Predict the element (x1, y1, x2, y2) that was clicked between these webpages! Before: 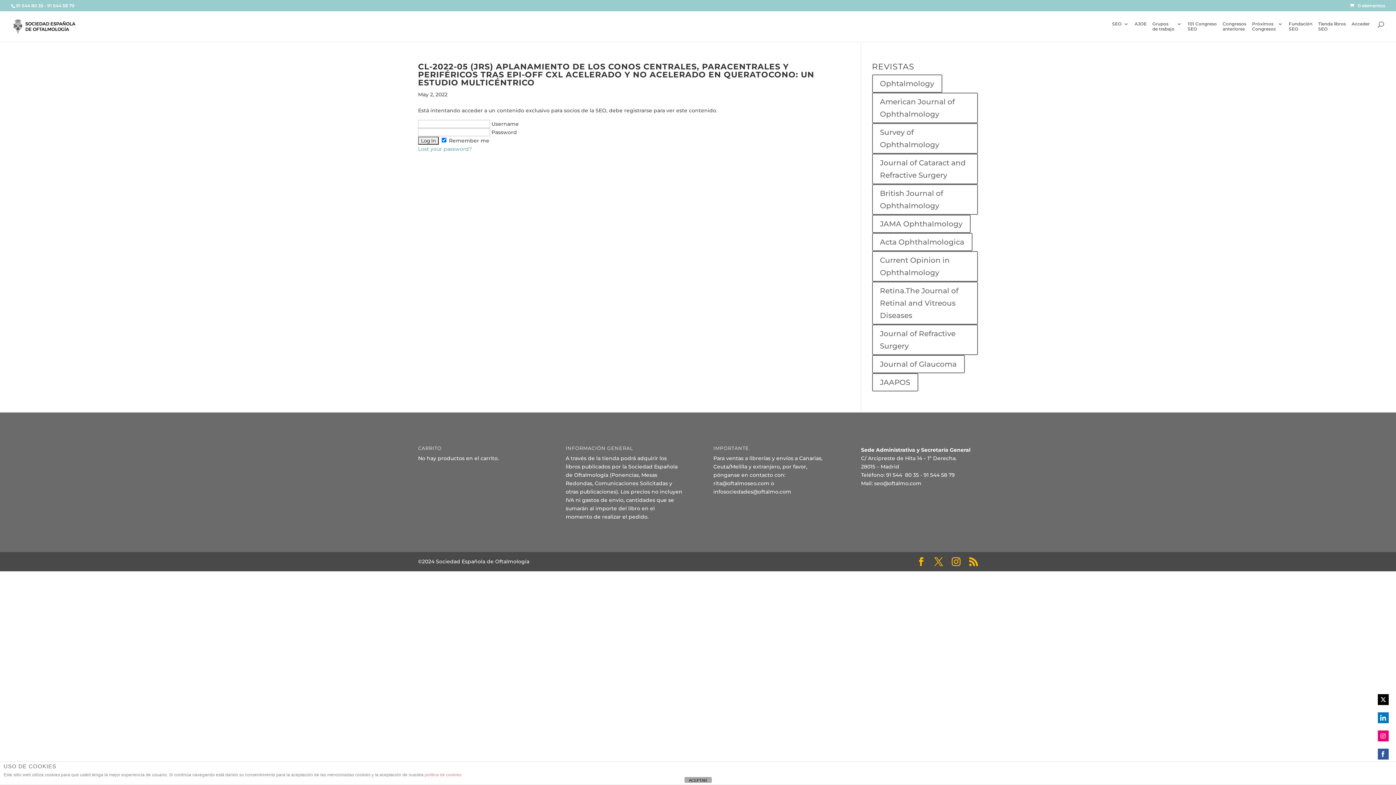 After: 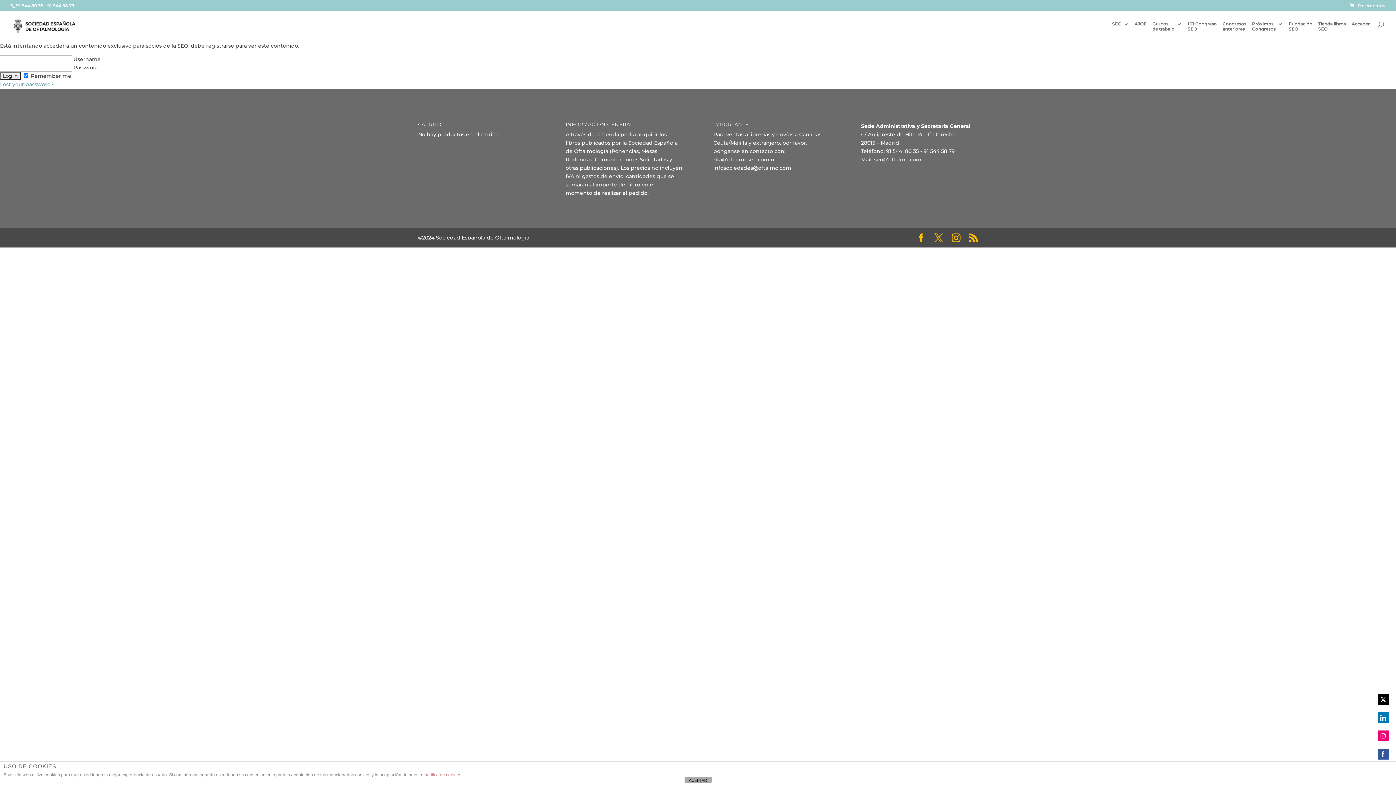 Action: bbox: (872, 281, 978, 324) label: Retina.The Journal of Retinal and Vitreous Diseases